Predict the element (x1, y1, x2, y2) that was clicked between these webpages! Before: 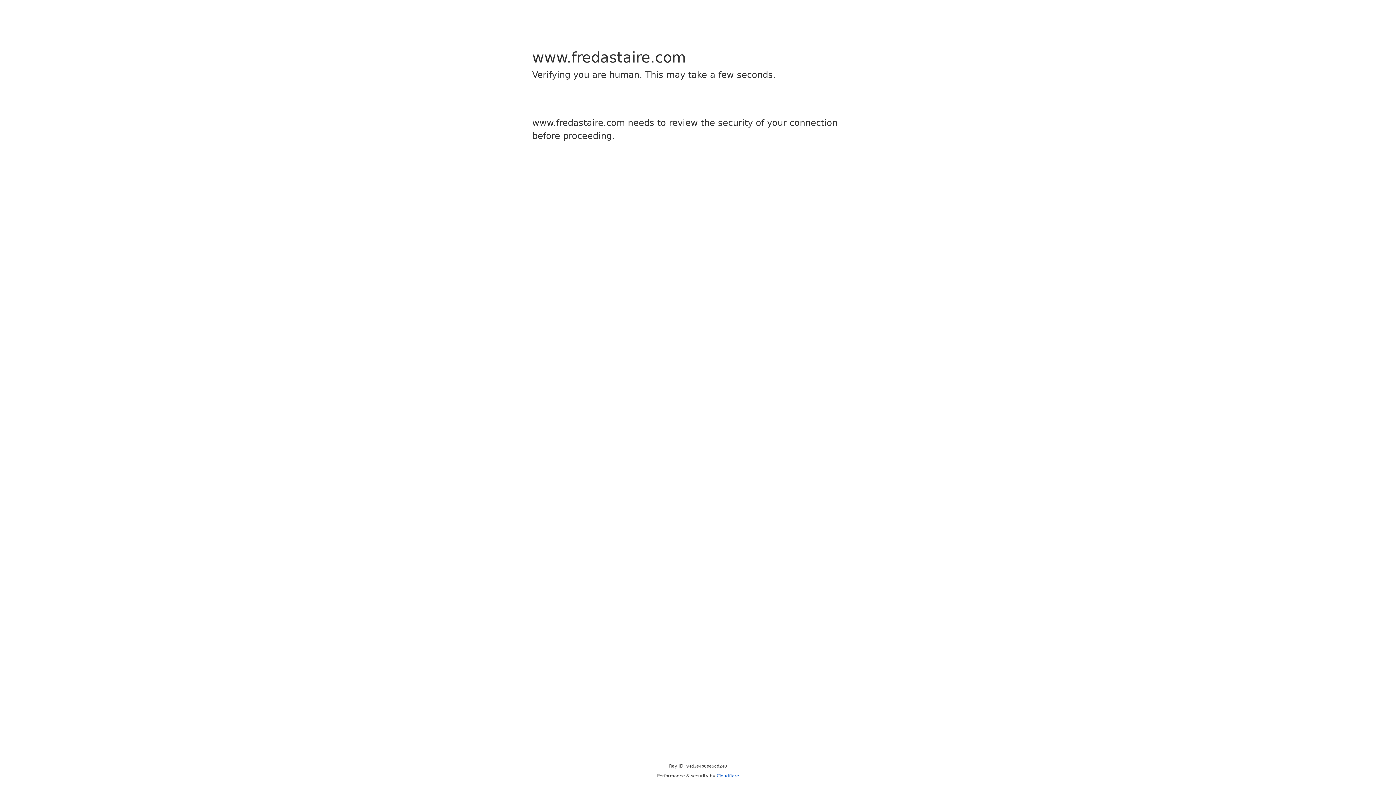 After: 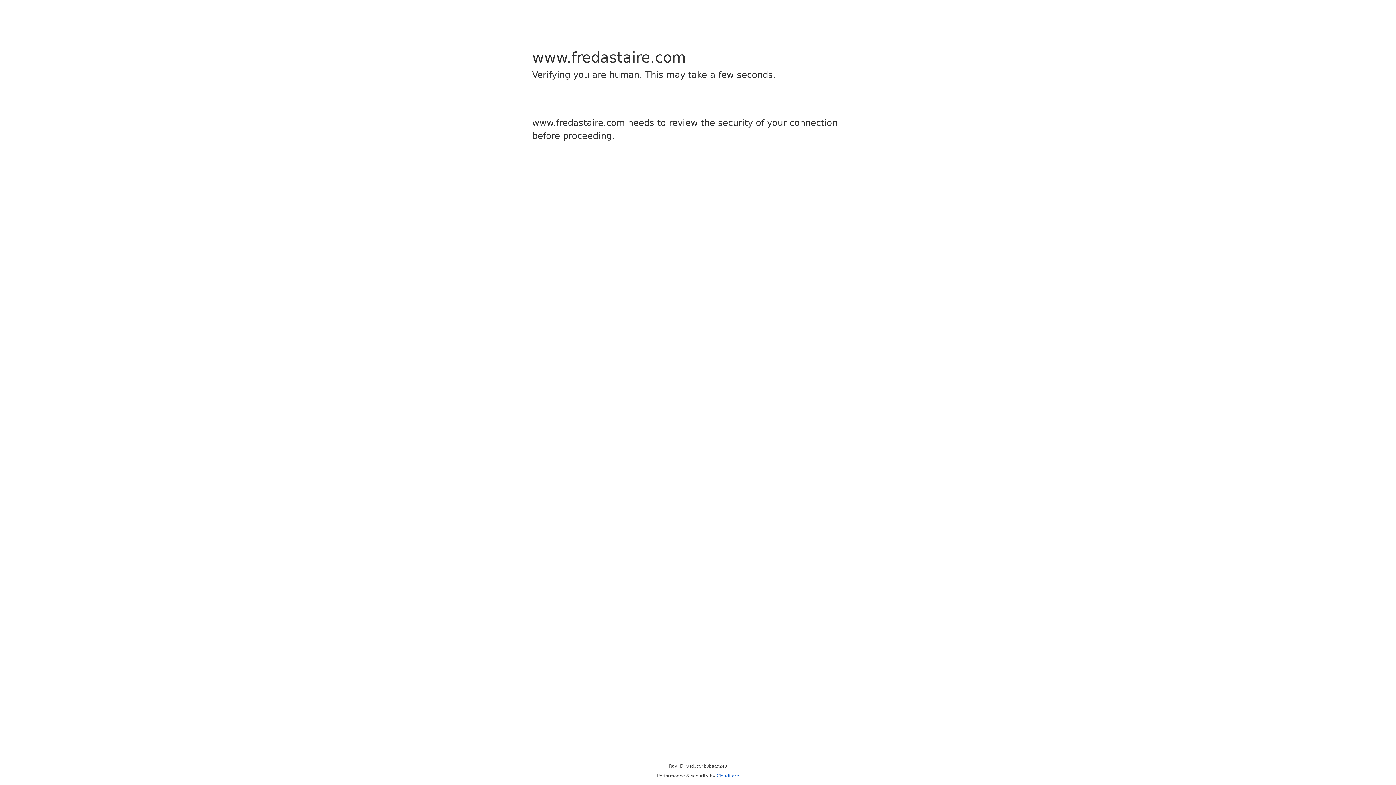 Action: bbox: (716, 773, 739, 778) label: Cloudflare